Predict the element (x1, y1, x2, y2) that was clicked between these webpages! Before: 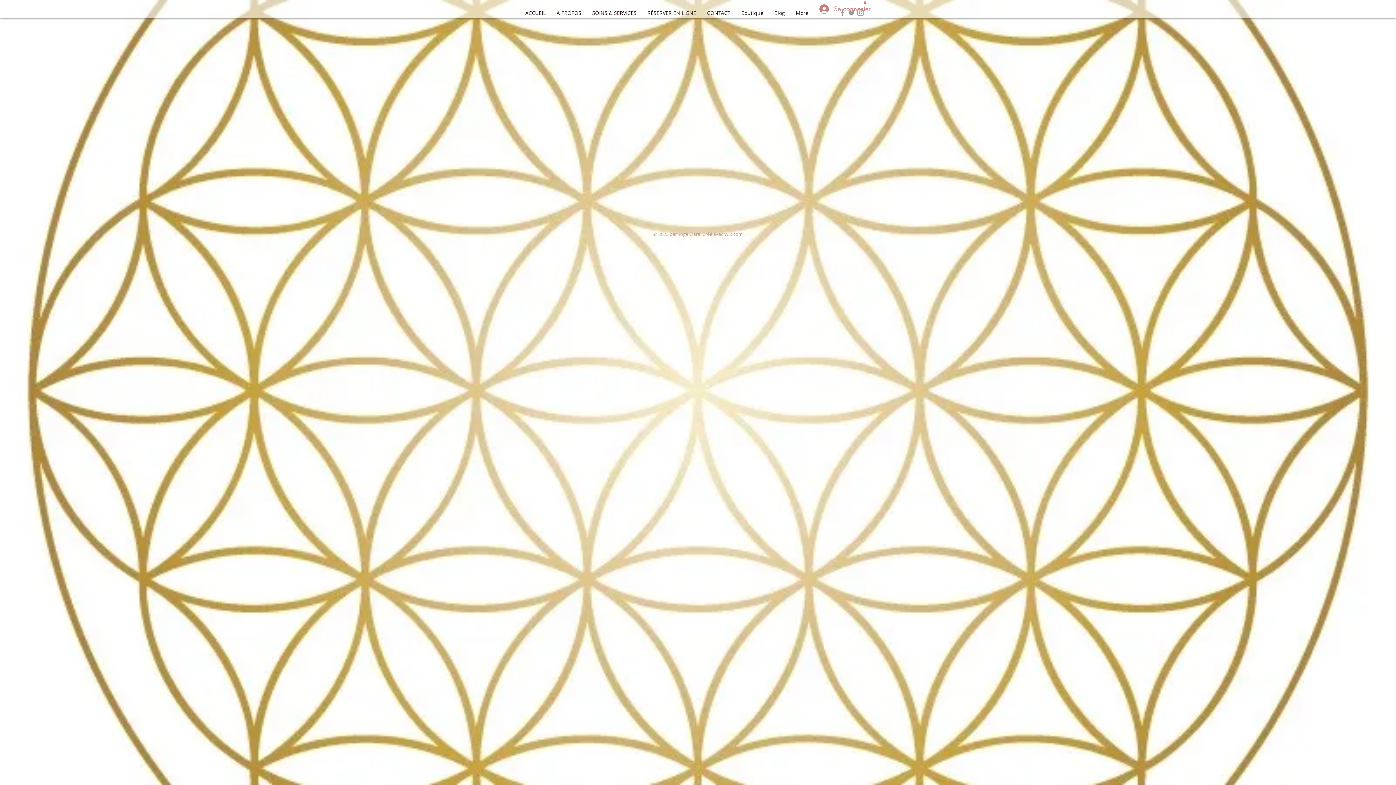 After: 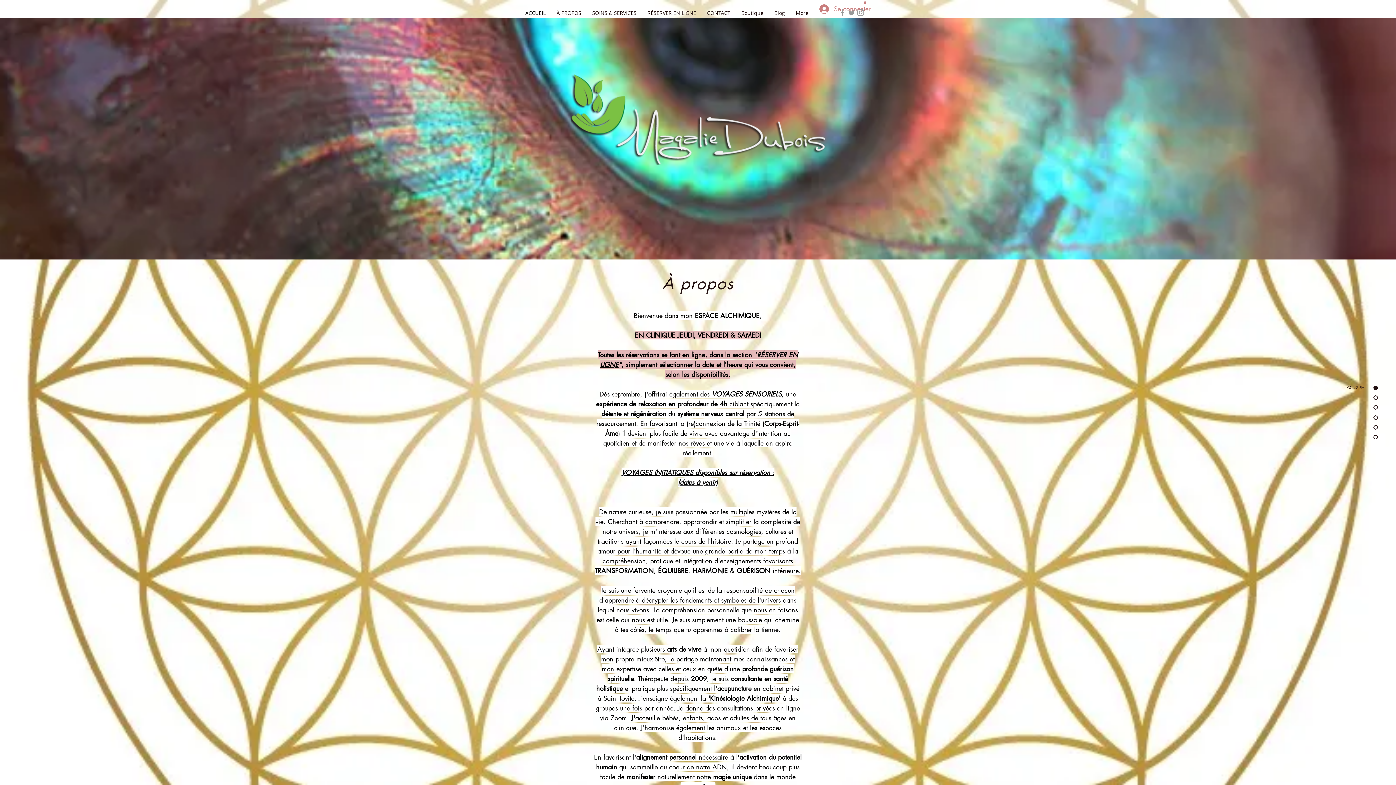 Action: label: À PROPOS bbox: (551, 7, 586, 18)